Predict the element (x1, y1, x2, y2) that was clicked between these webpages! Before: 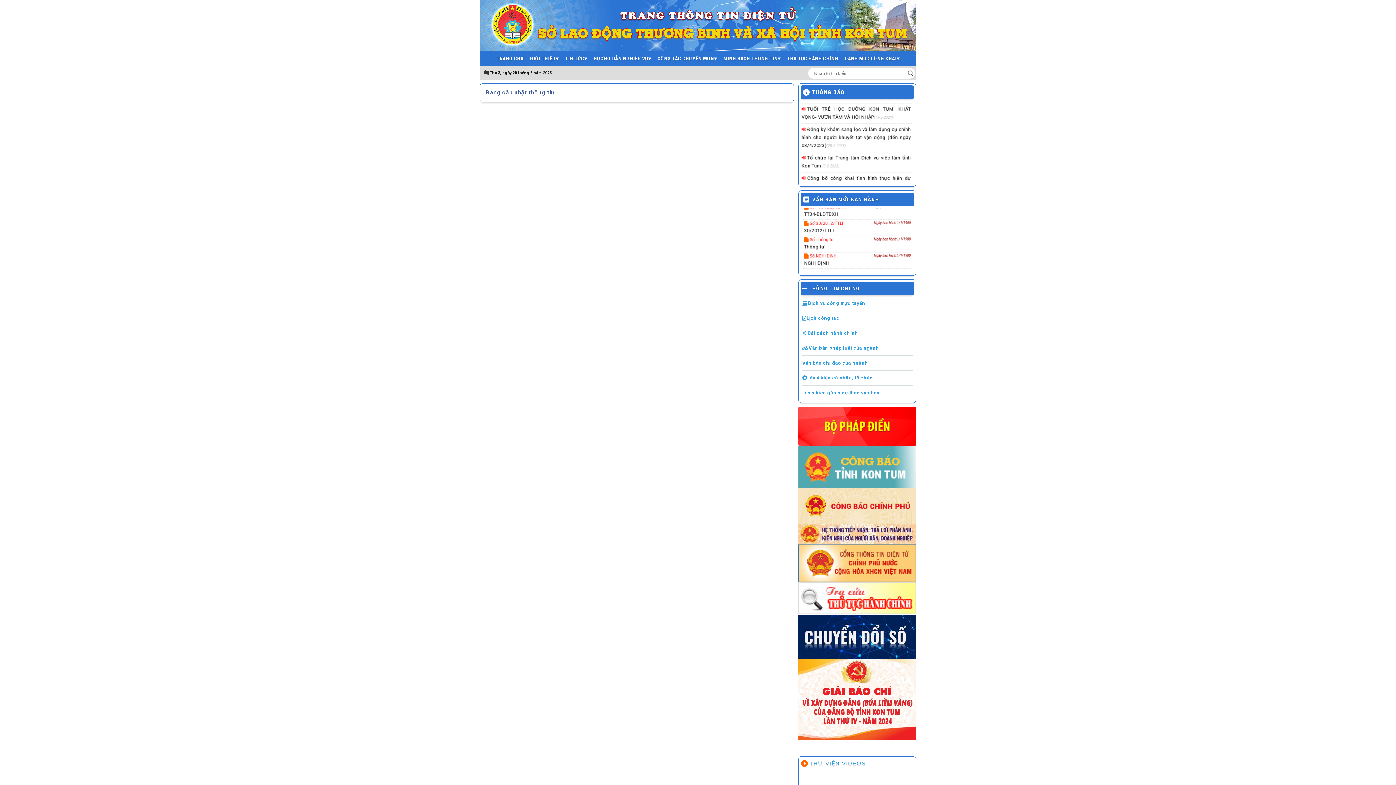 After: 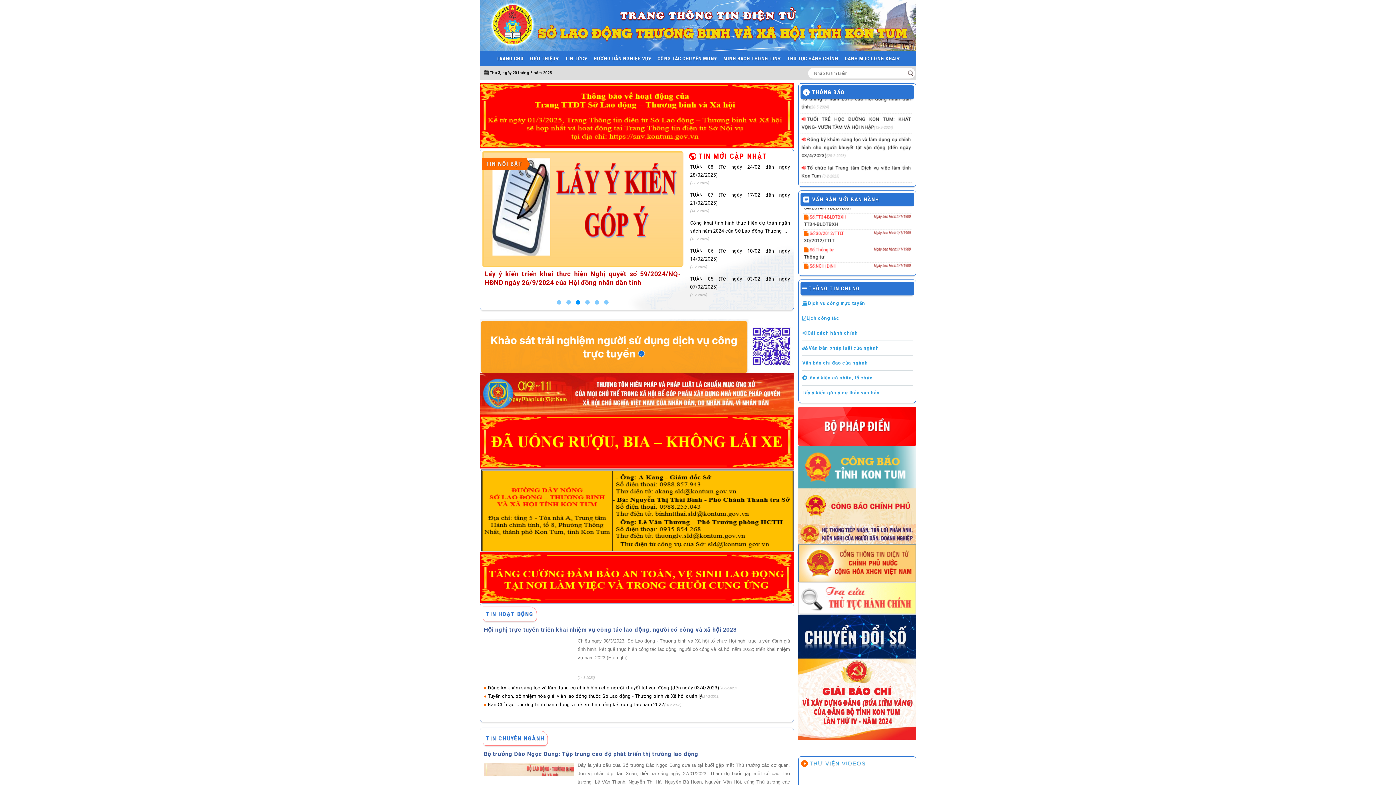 Action: label: TRANG CHỦ bbox: (494, 50, 526, 66)